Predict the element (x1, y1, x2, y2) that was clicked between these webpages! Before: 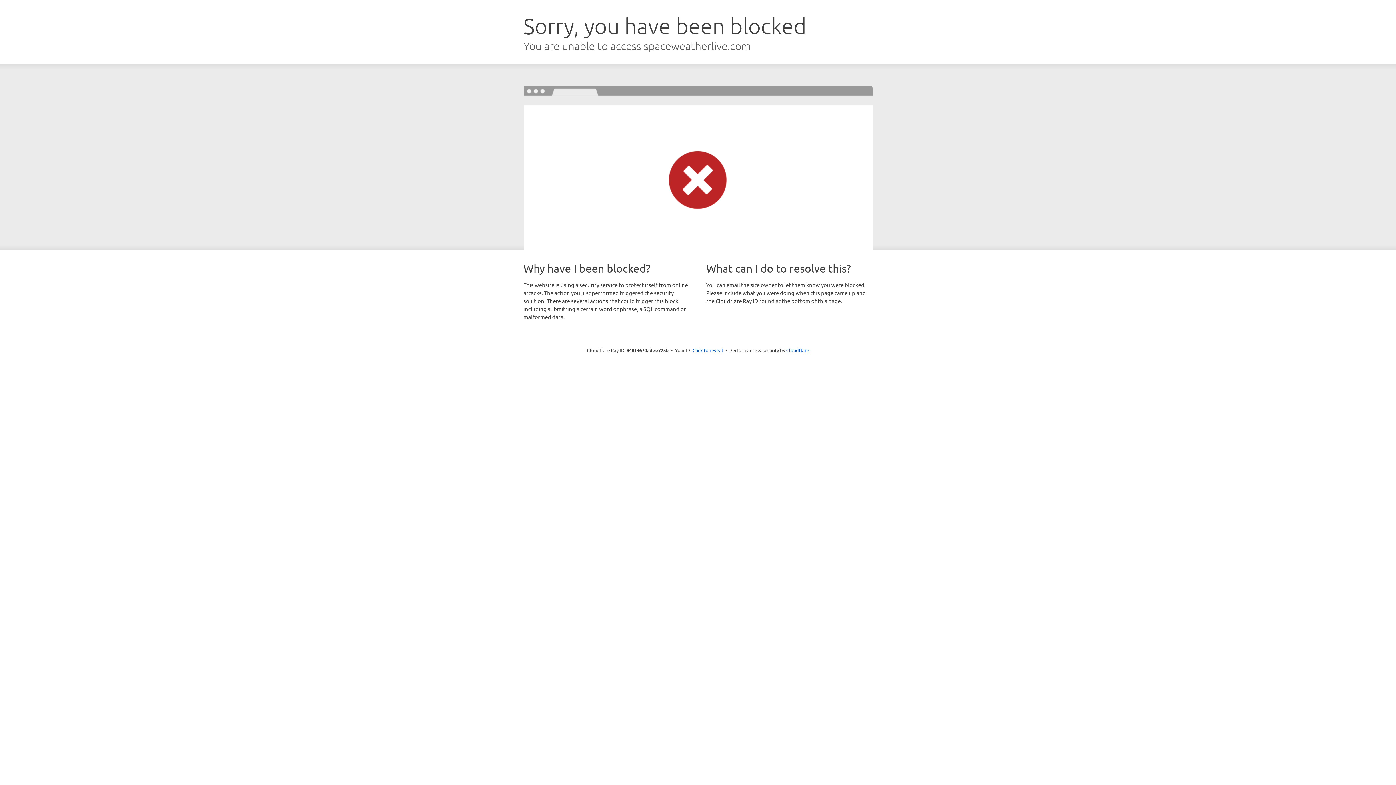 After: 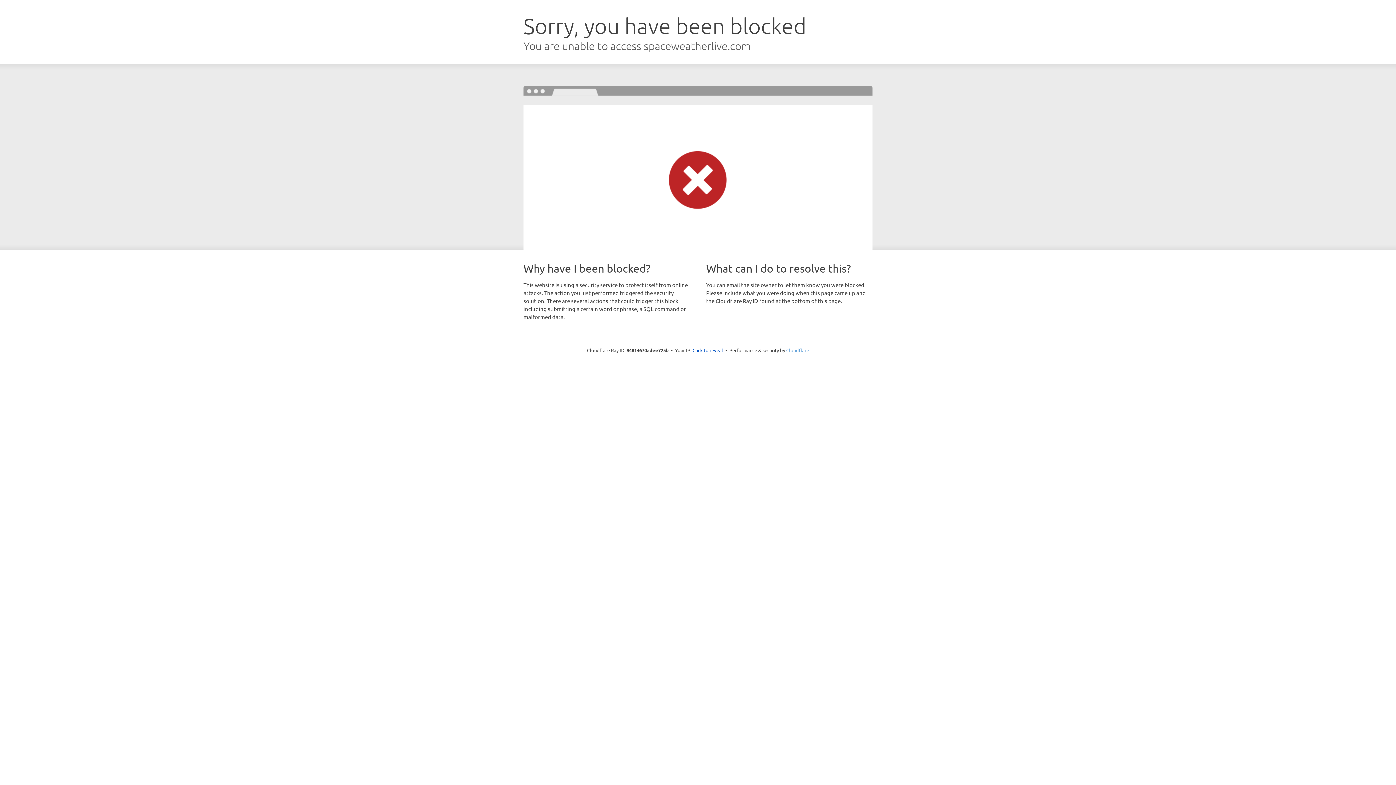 Action: label: Cloudflare bbox: (786, 347, 809, 353)